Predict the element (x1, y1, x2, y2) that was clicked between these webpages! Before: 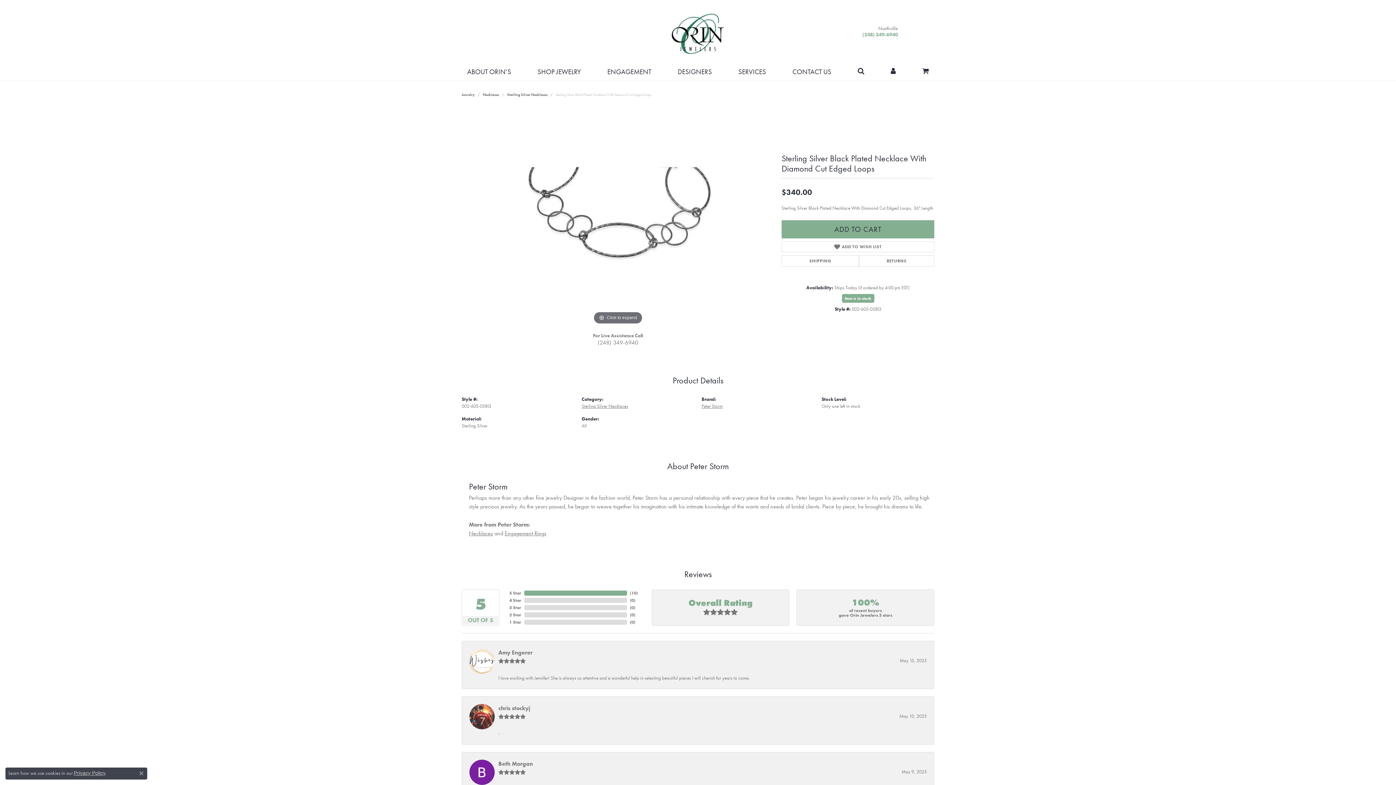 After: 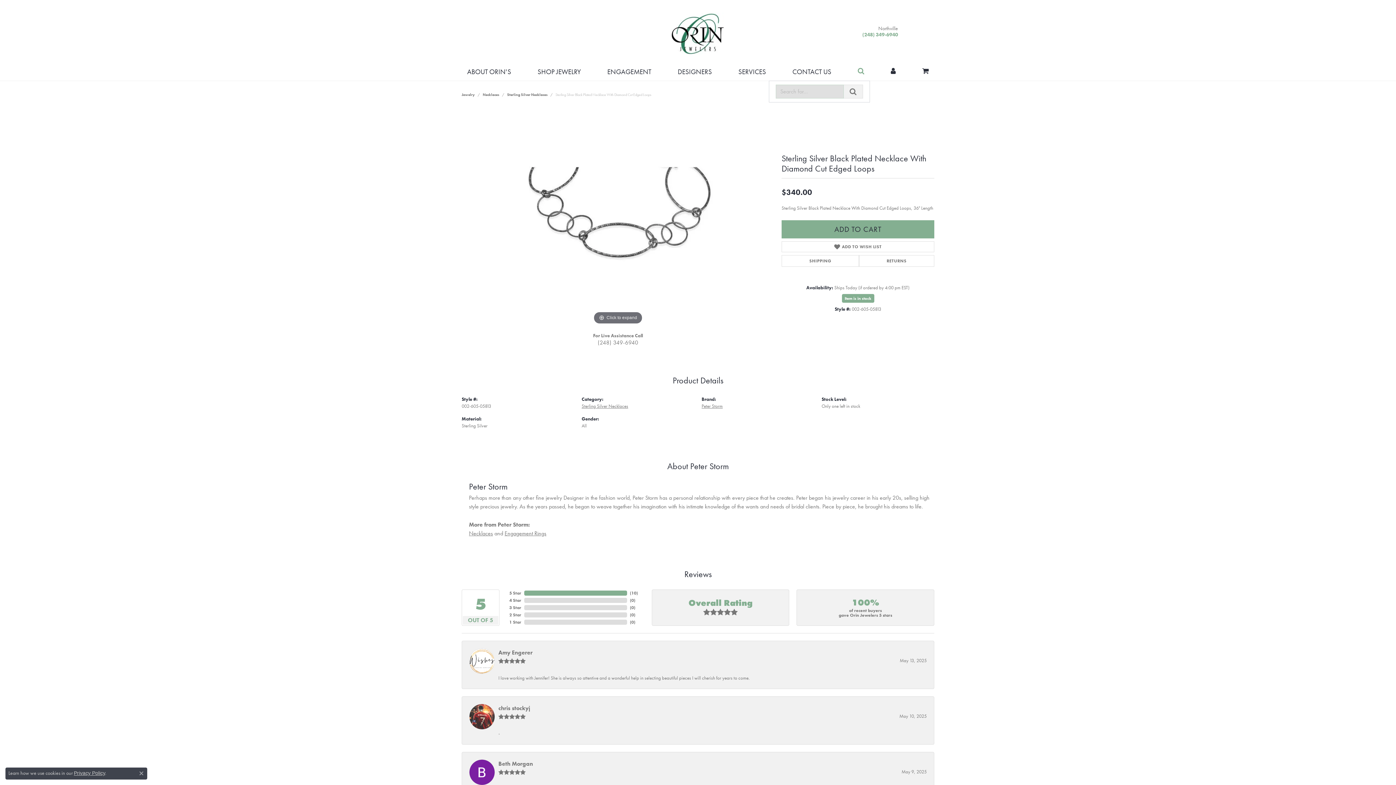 Action: bbox: (852, 62, 870, 80)